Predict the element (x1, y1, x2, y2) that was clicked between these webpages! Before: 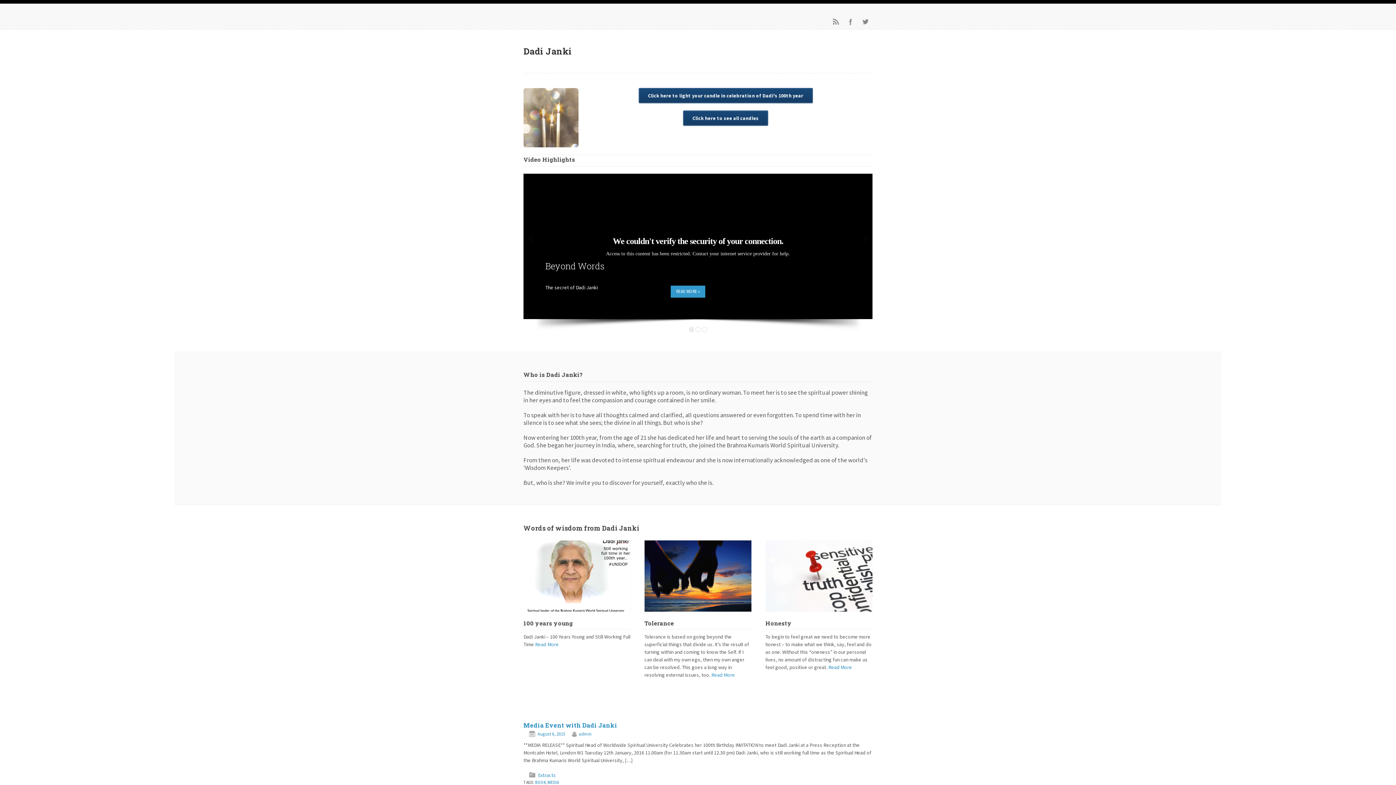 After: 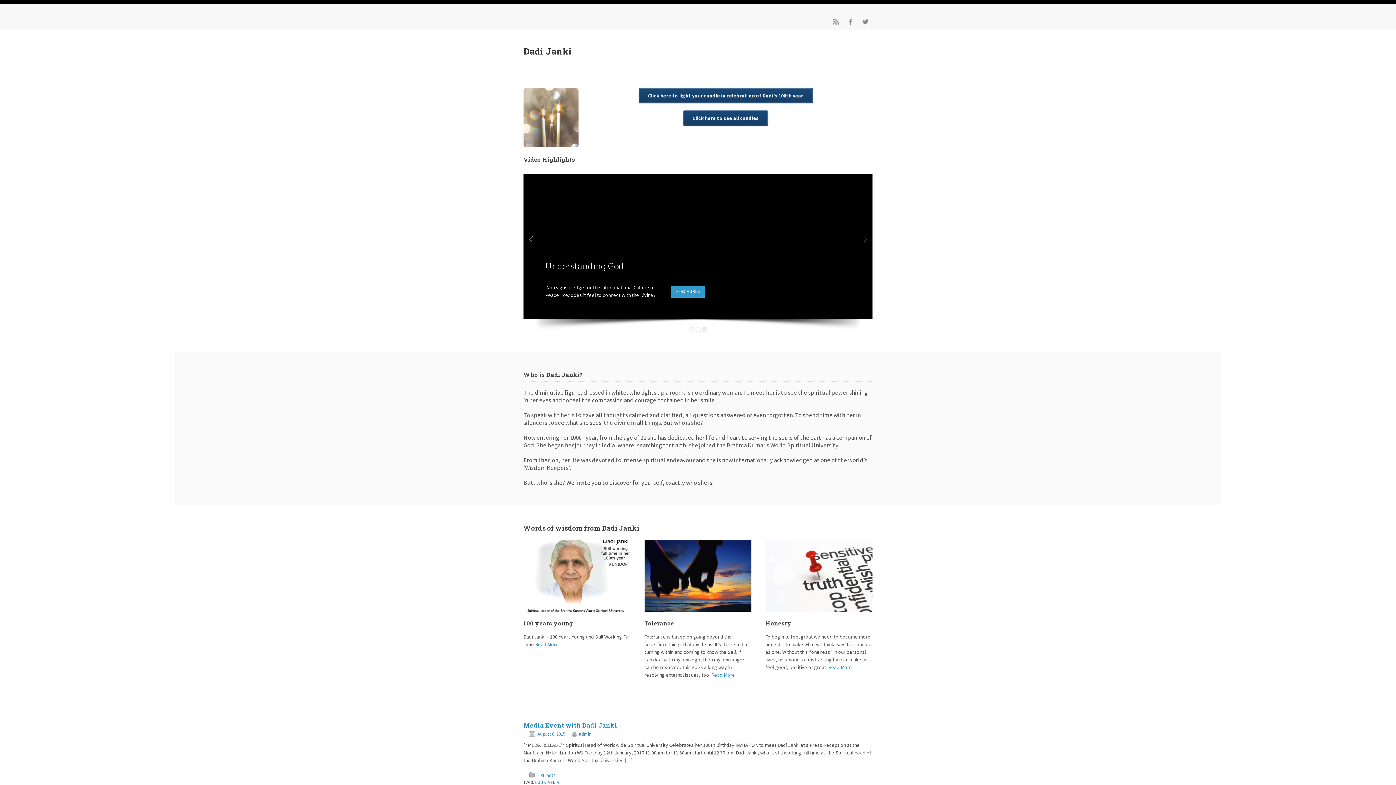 Action: label: Previous bbox: (523, 231, 538, 246)